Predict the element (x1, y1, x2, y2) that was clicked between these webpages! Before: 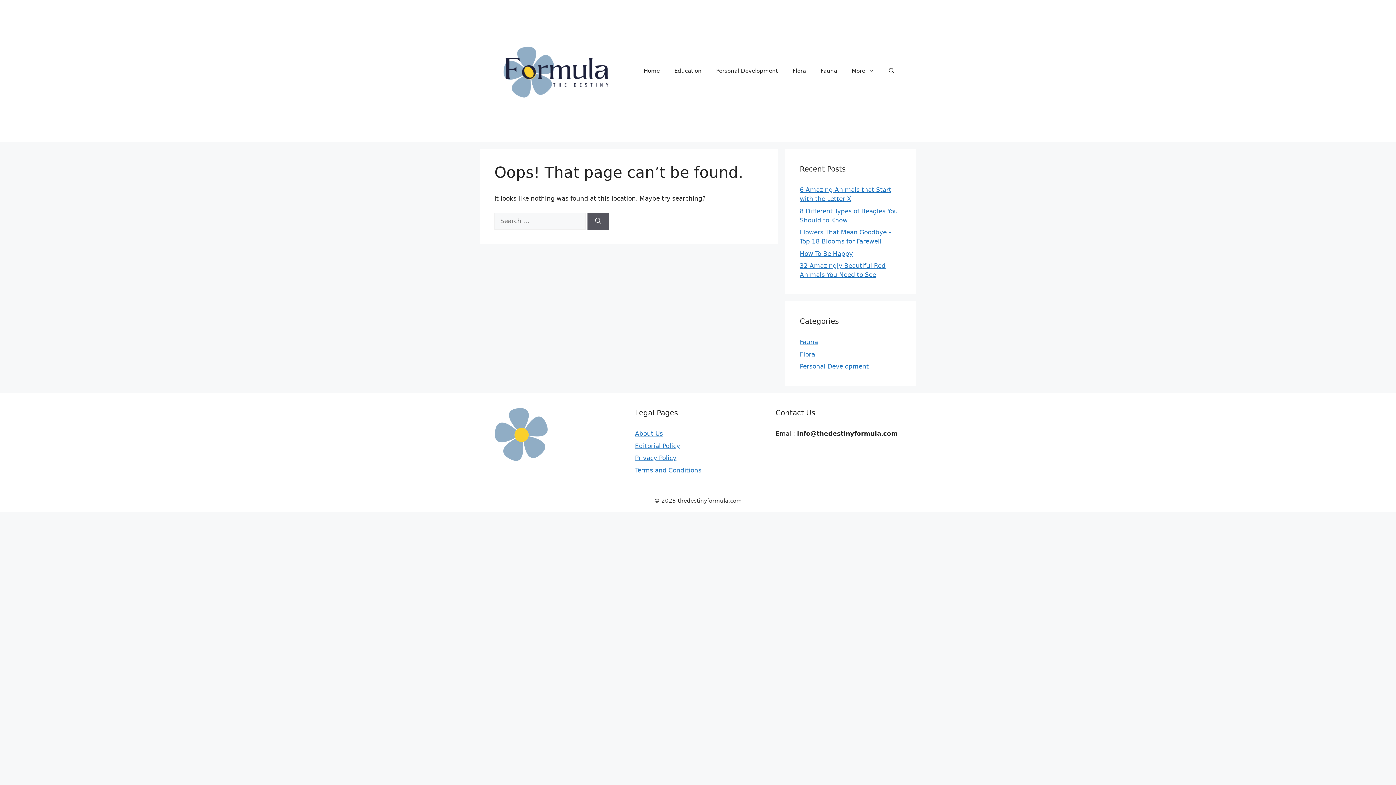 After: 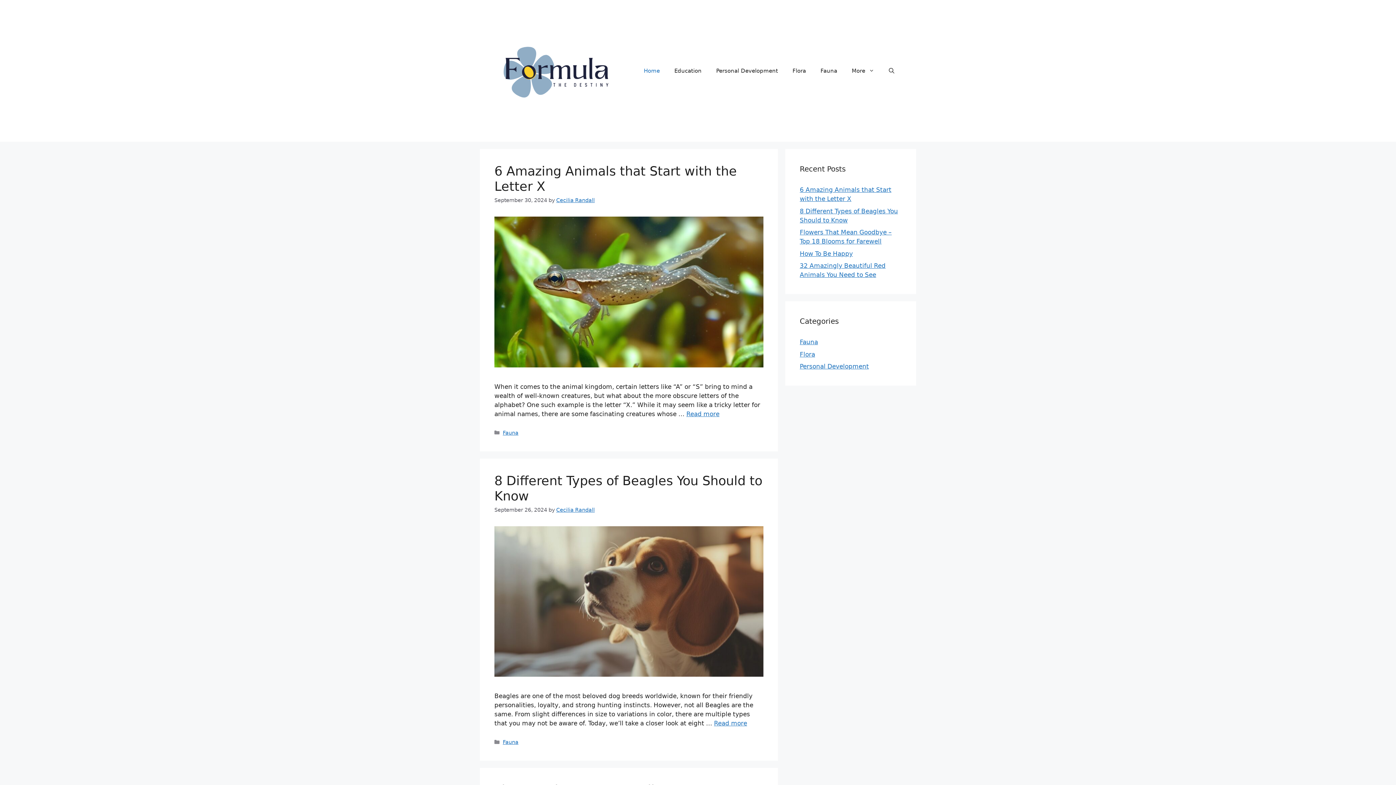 Action: bbox: (494, 456, 549, 463)